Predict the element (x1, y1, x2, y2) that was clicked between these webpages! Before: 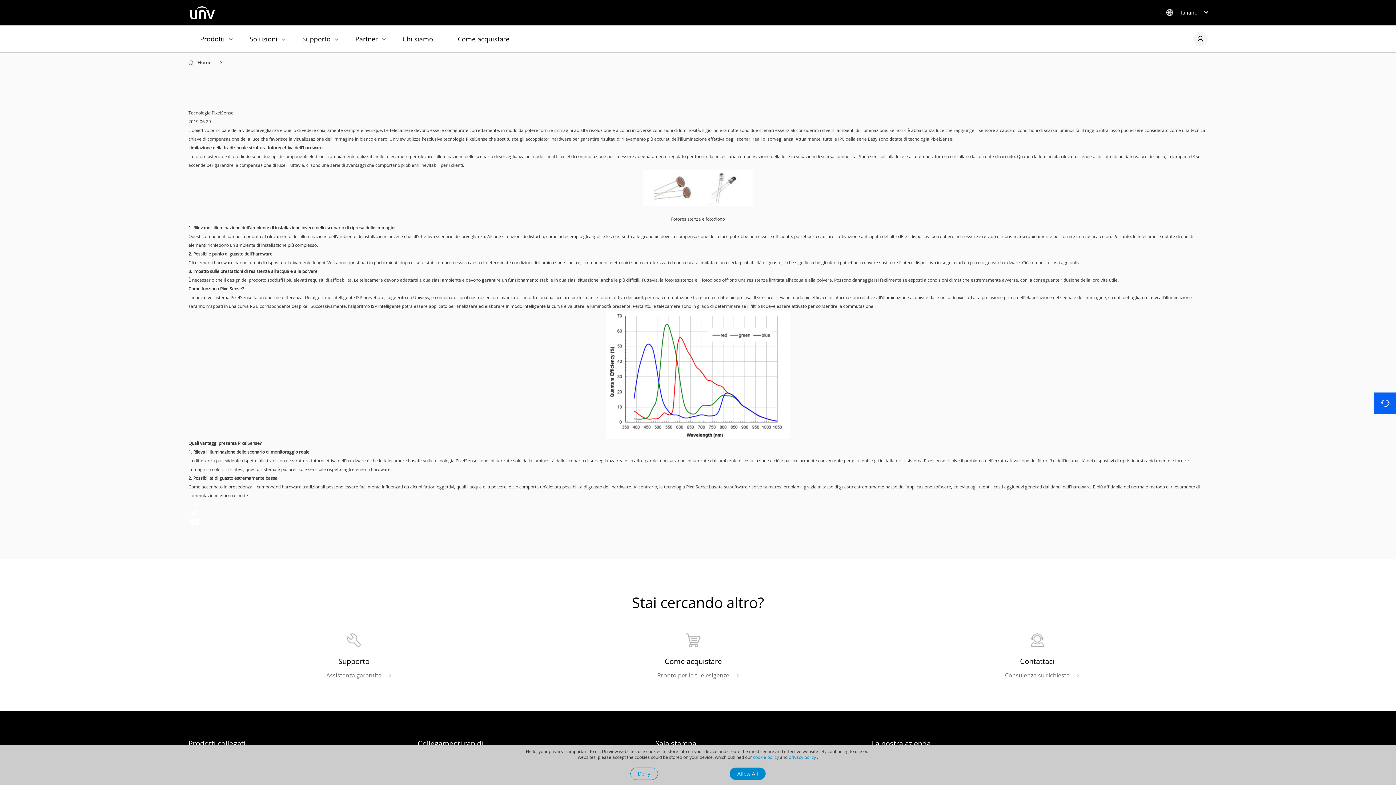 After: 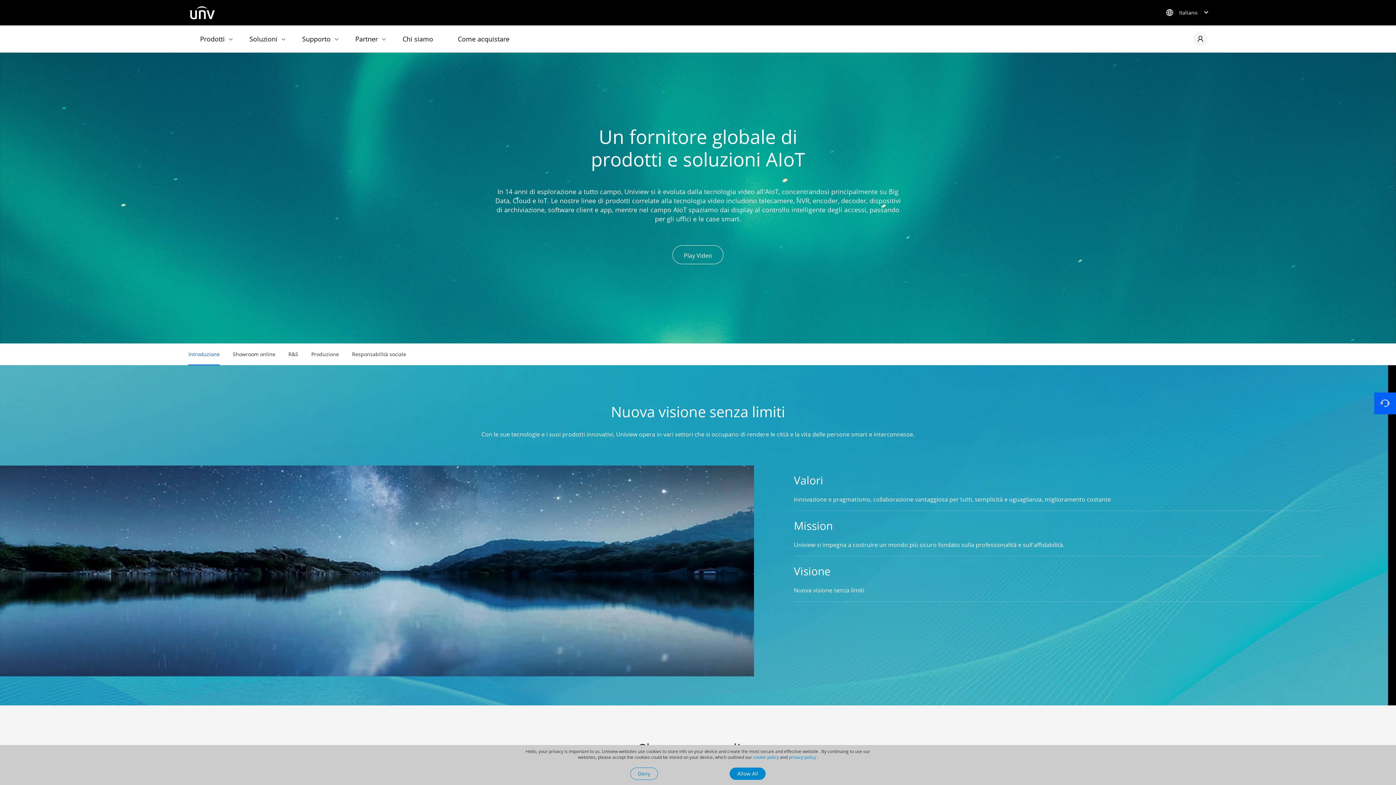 Action: label: Chi siamo bbox: (402, 25, 433, 52)